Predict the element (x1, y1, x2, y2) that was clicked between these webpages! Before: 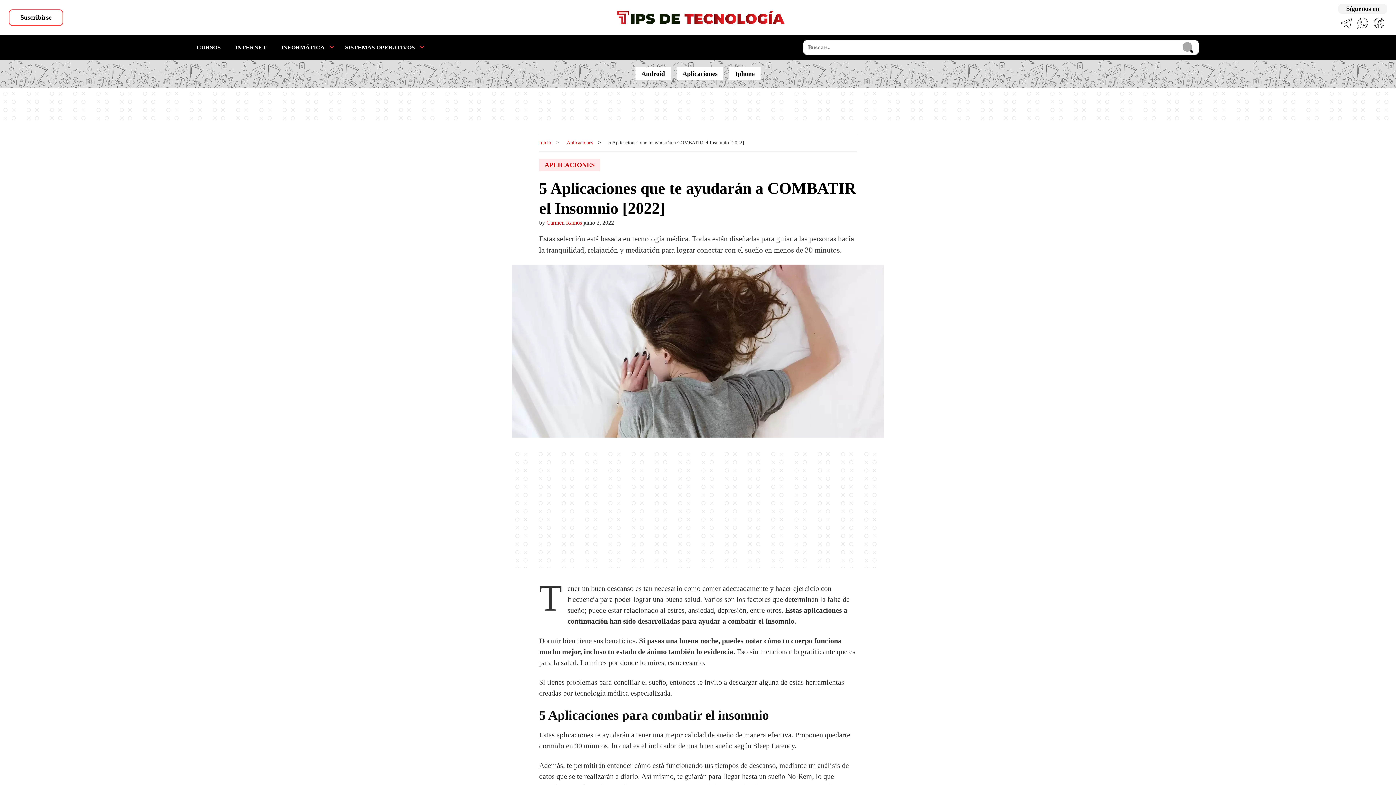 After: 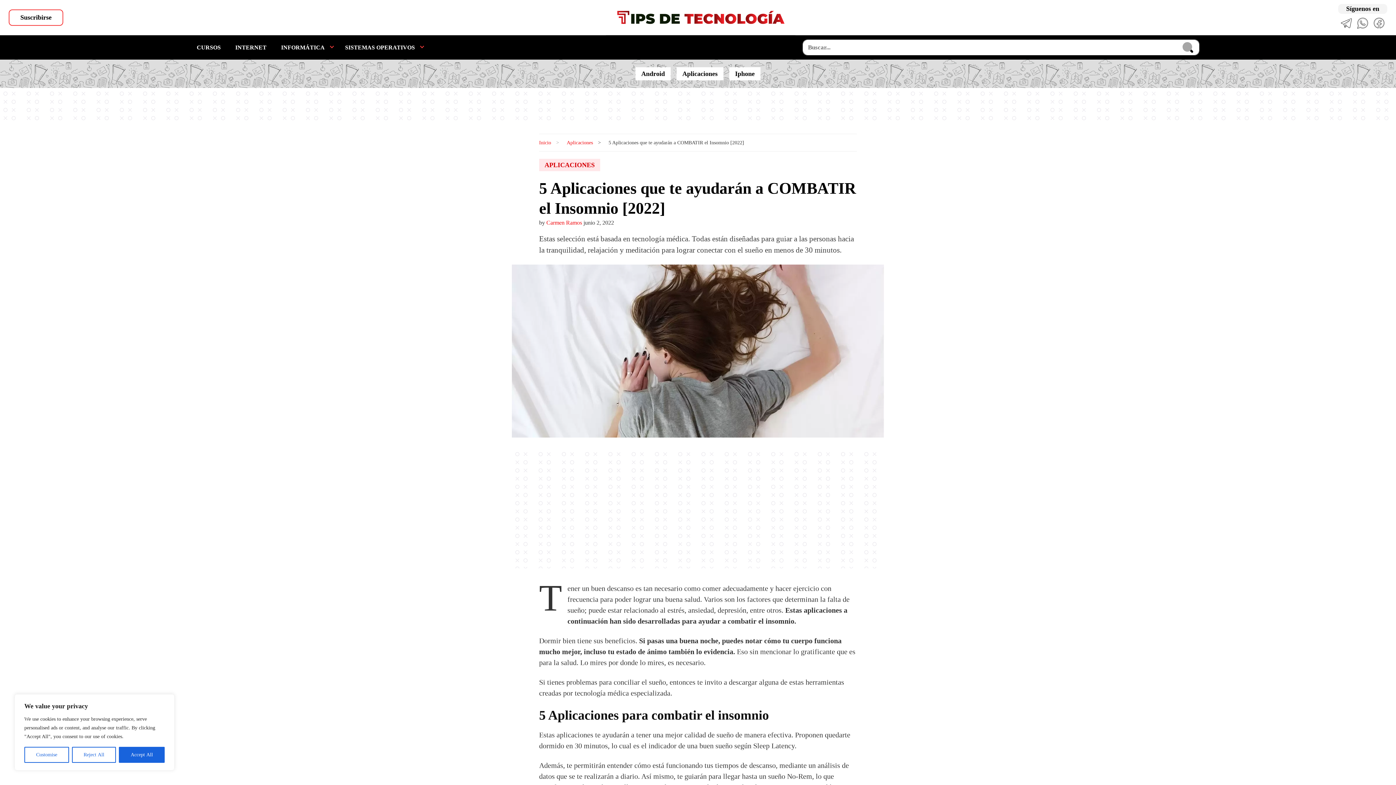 Action: bbox: (1354, 18, 1371, 26)